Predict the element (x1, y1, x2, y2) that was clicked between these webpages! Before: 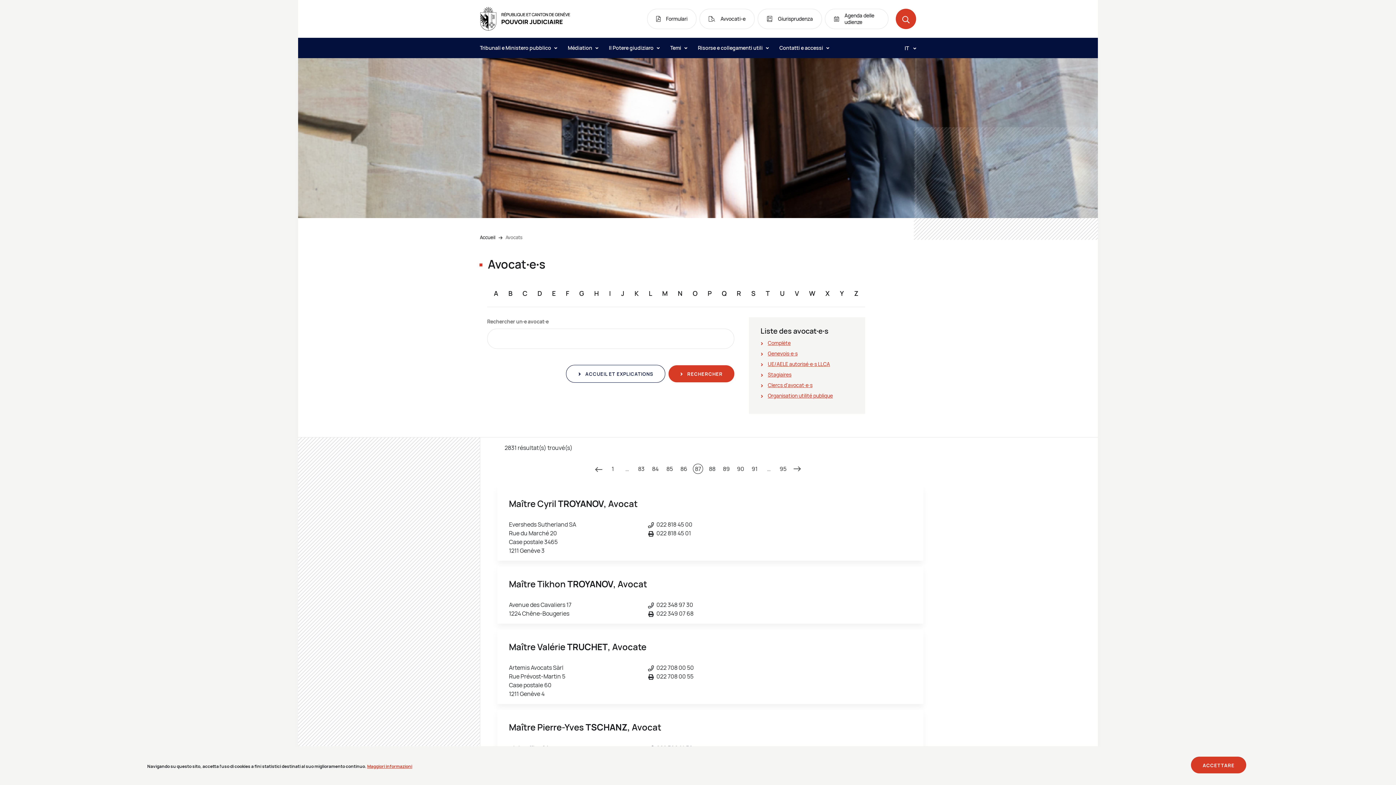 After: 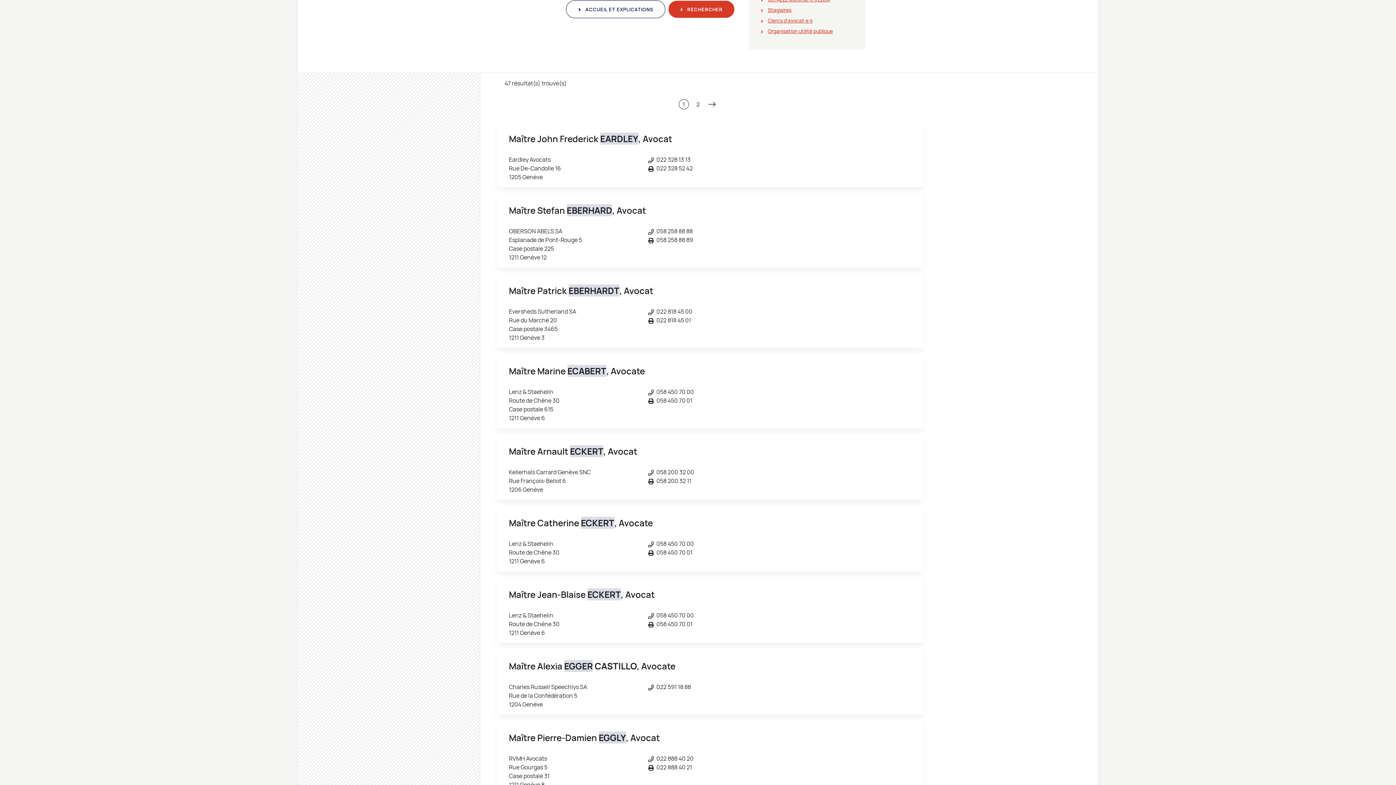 Action: bbox: (552, 289, 555, 297) label: E